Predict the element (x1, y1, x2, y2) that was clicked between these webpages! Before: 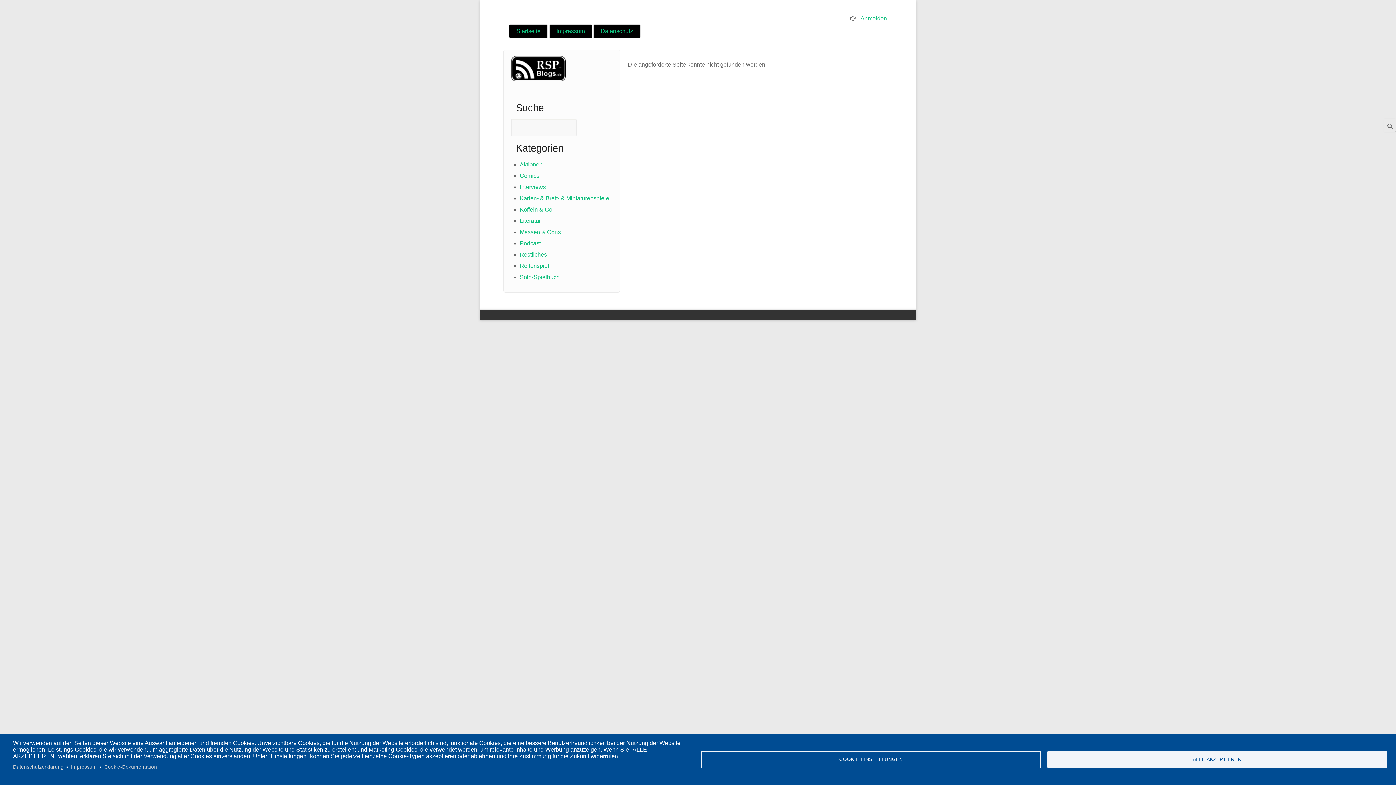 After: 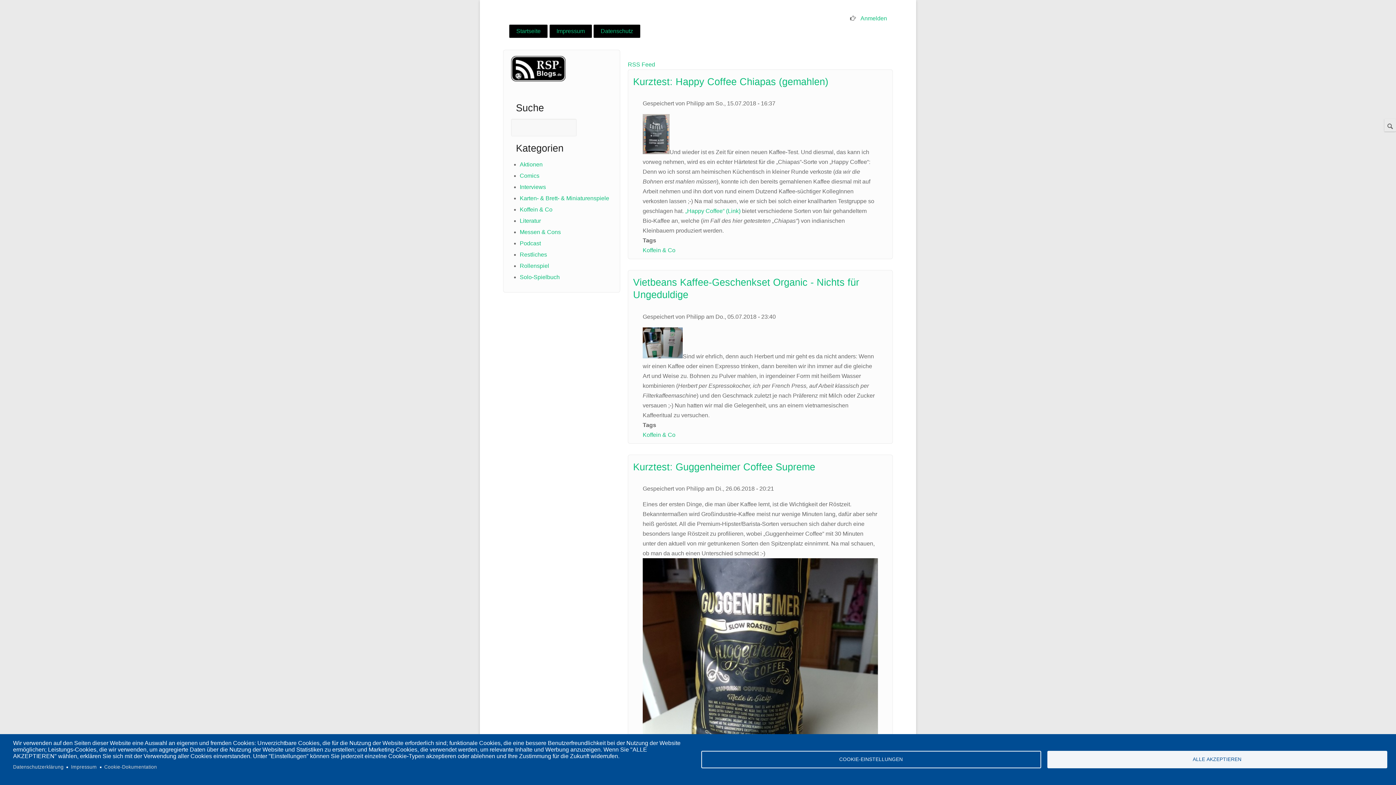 Action: bbox: (519, 206, 552, 212) label: Koffein & Co